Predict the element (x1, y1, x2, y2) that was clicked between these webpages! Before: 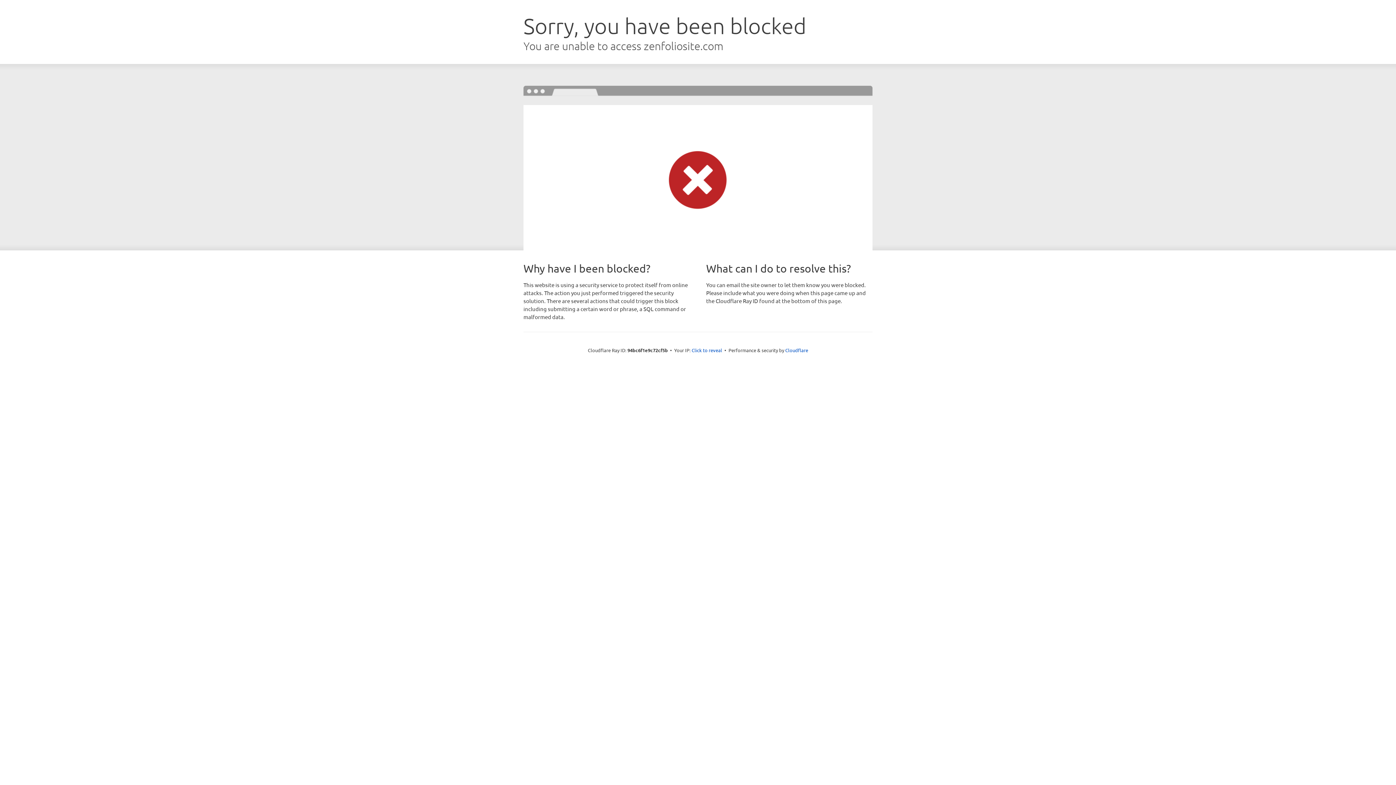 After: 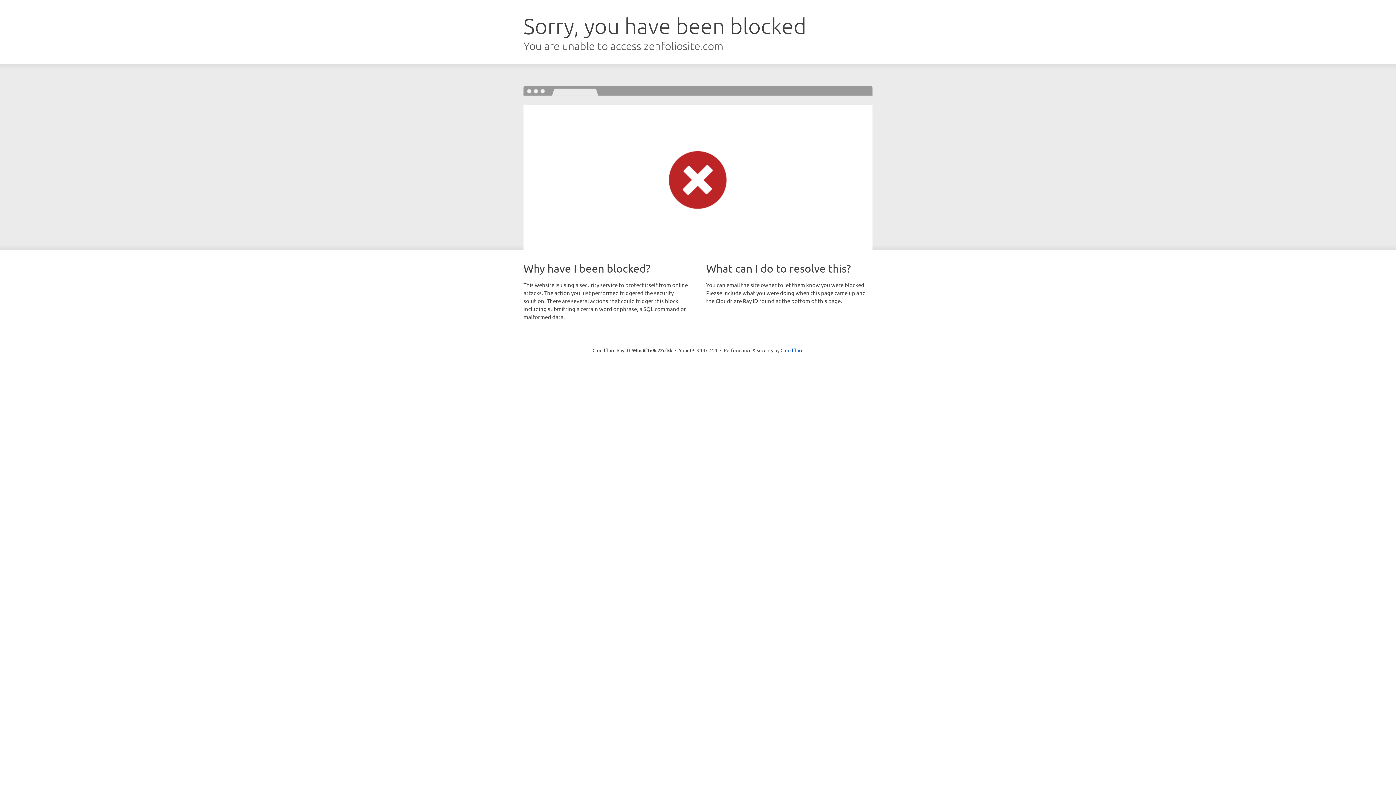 Action: label: Click to reveal bbox: (691, 346, 722, 353)